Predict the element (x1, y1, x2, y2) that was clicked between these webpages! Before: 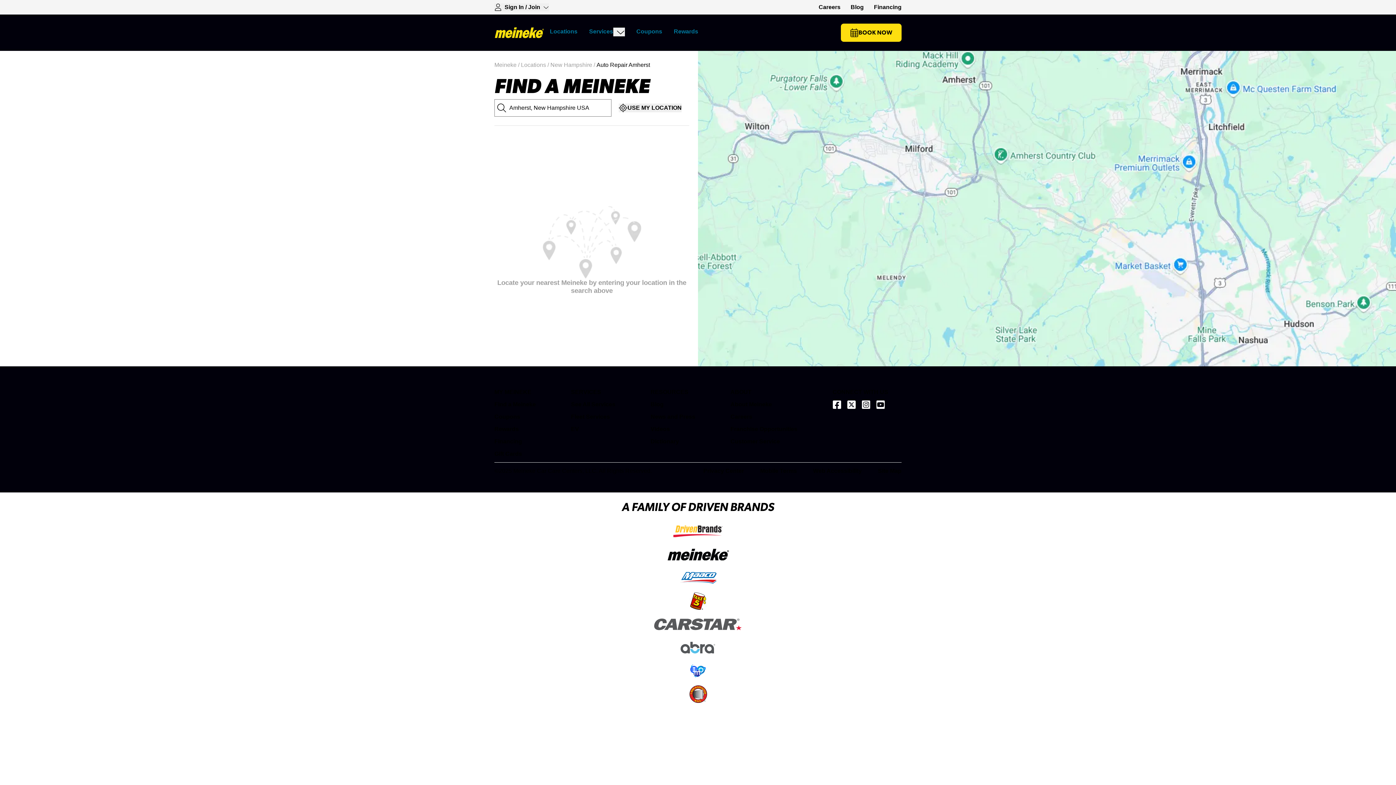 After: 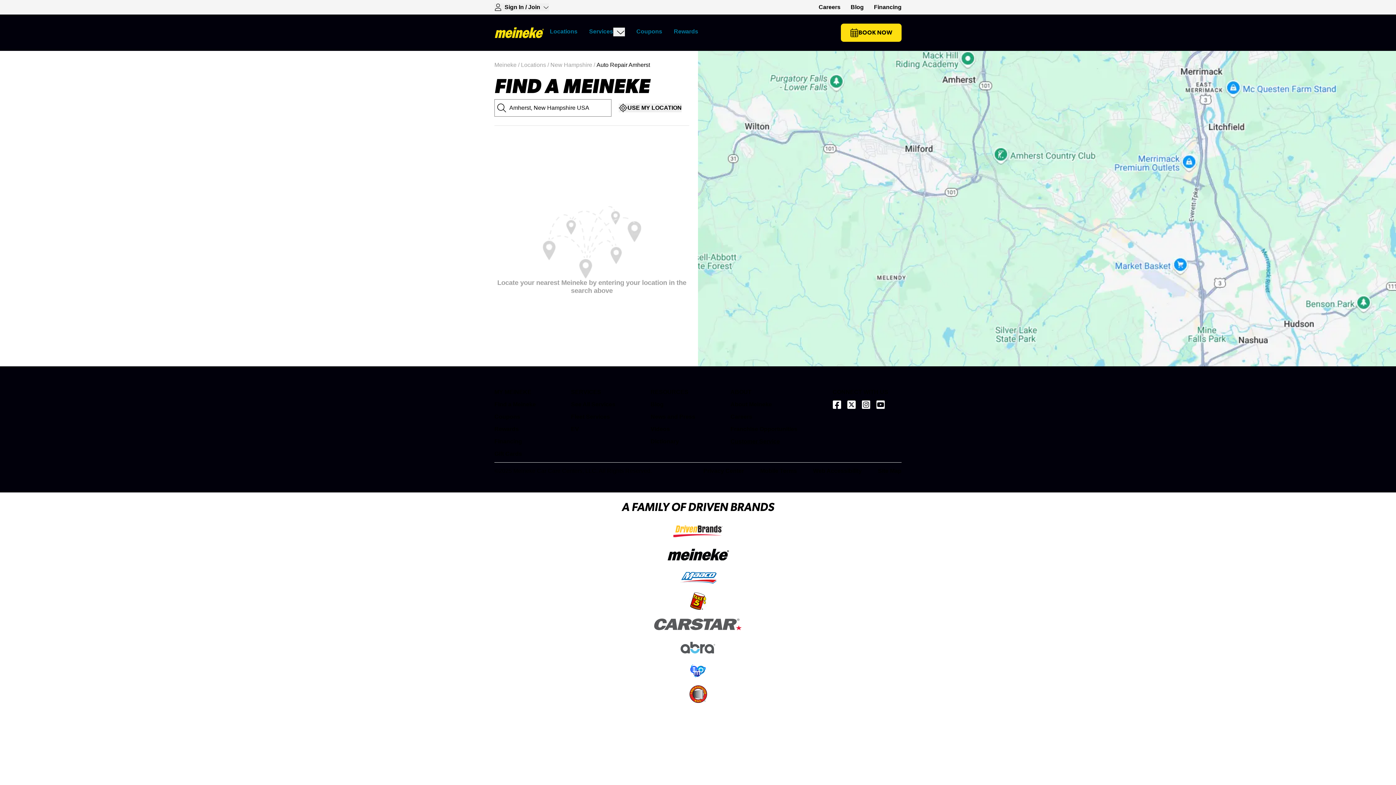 Action: label: Customer Service
(opens in a new tab) bbox: (730, 437, 810, 445)